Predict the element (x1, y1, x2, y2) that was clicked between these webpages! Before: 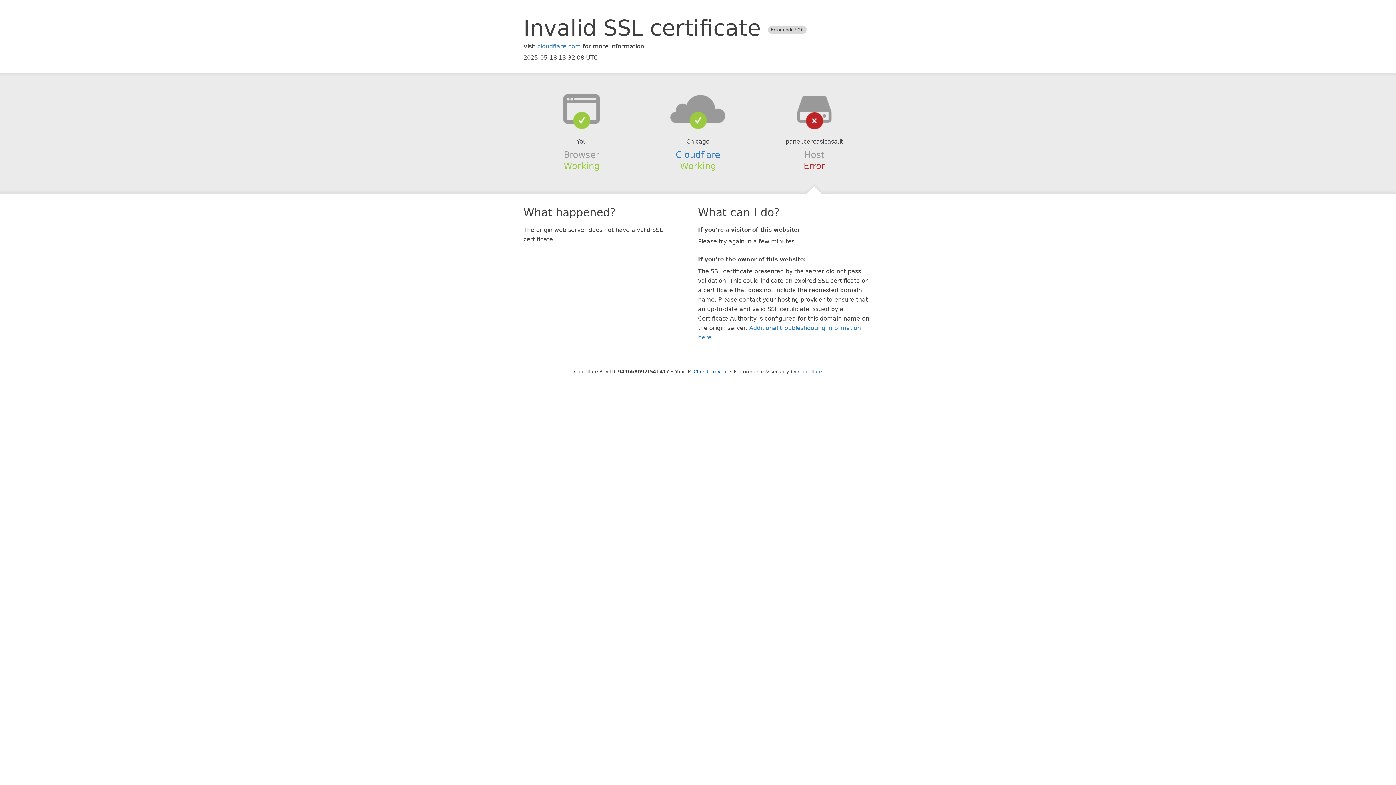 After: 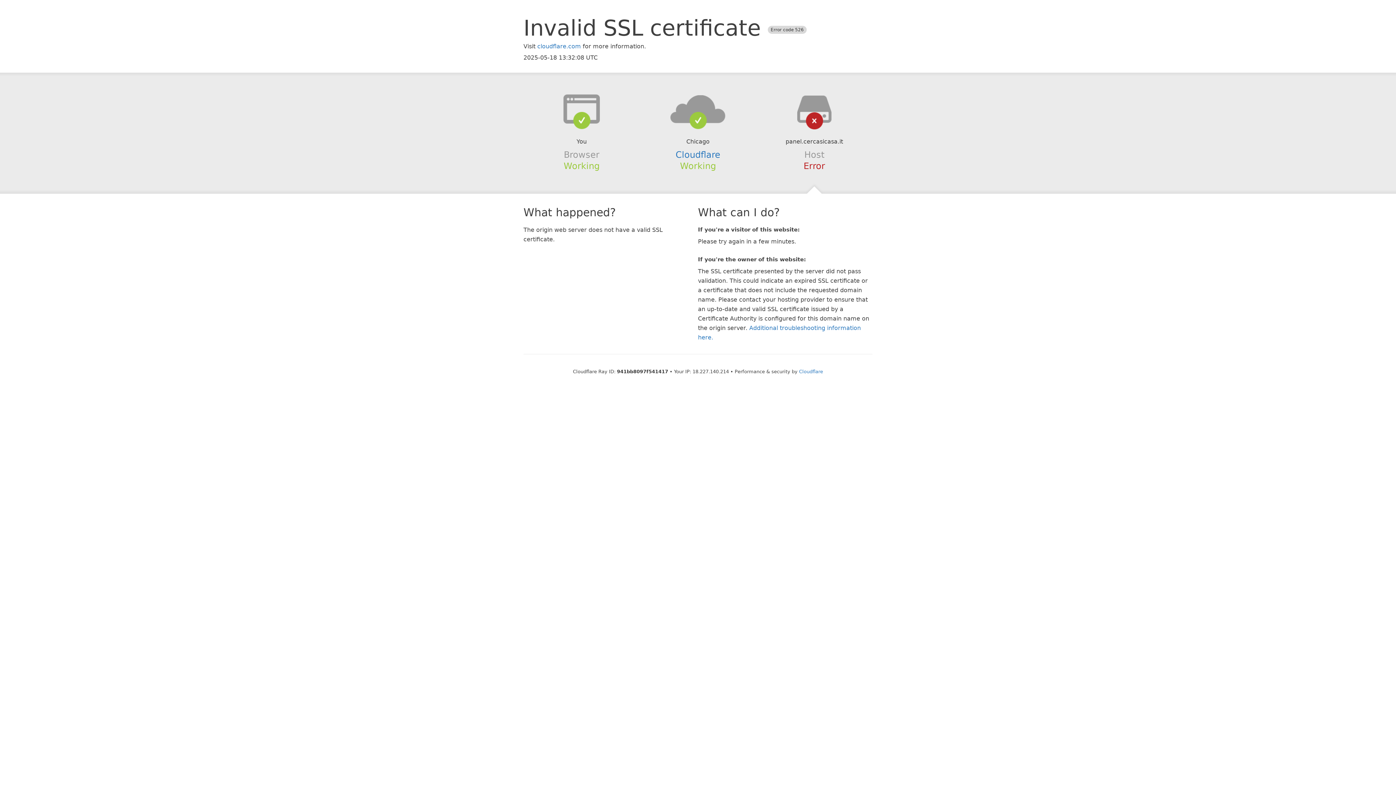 Action: label: Click to reveal bbox: (693, 368, 728, 374)